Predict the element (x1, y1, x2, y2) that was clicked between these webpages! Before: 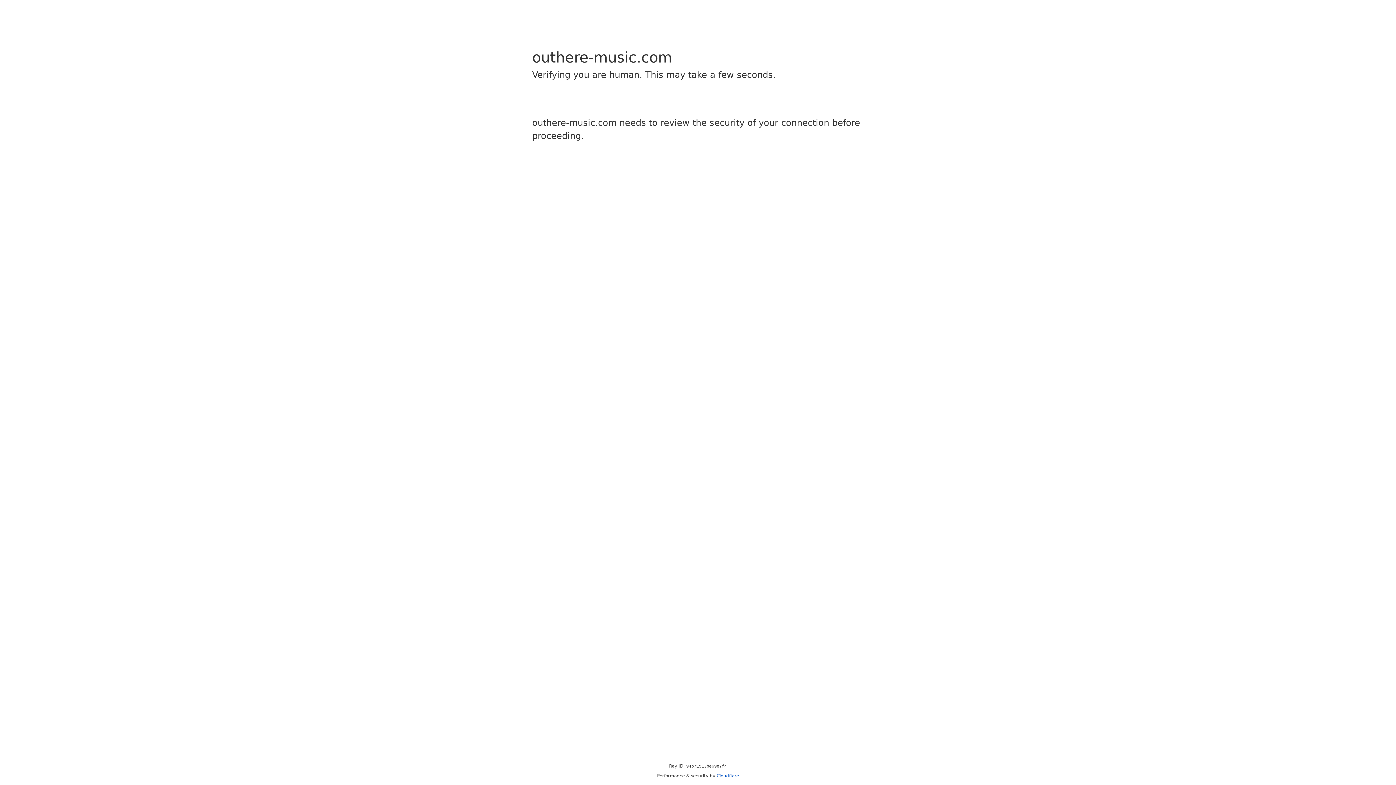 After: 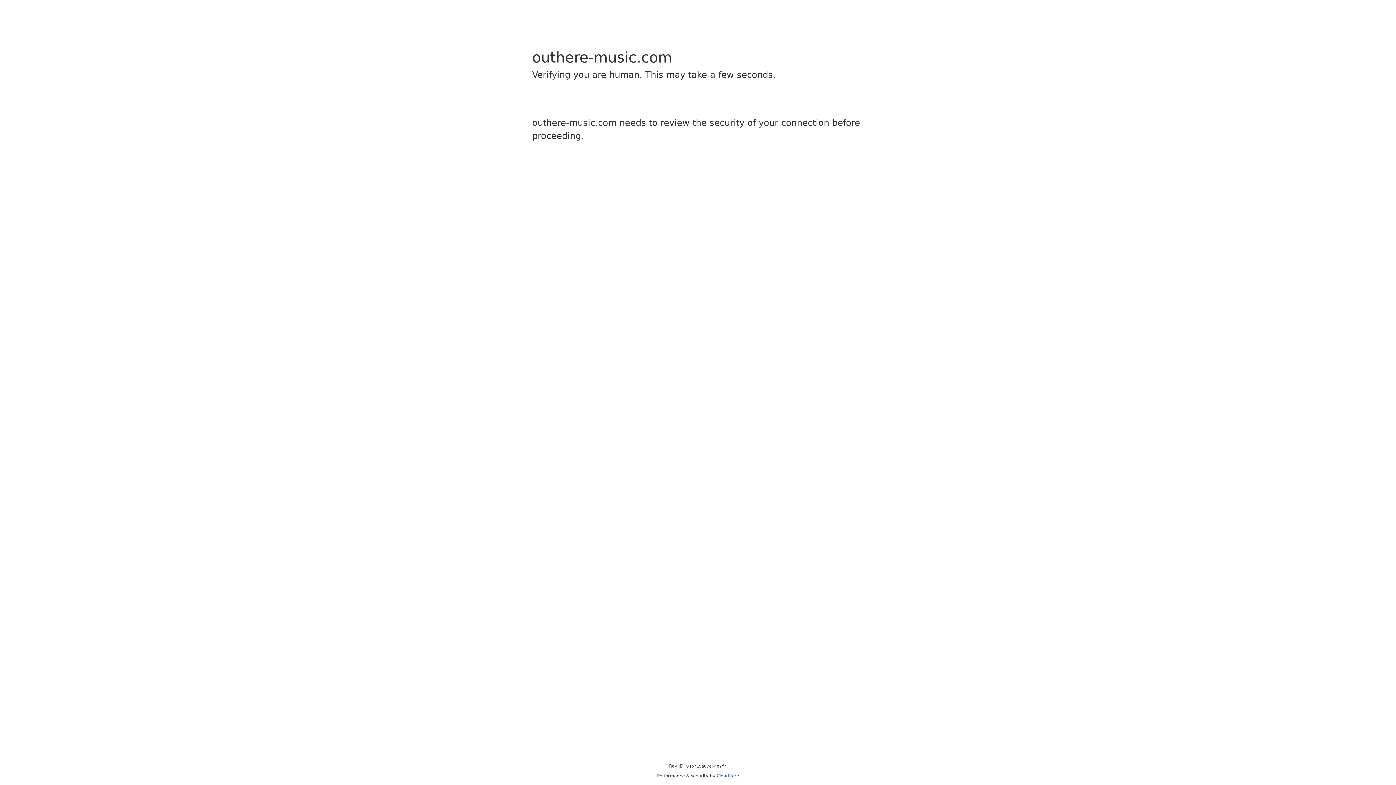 Action: bbox: (716, 773, 739, 778) label: Cloudflare